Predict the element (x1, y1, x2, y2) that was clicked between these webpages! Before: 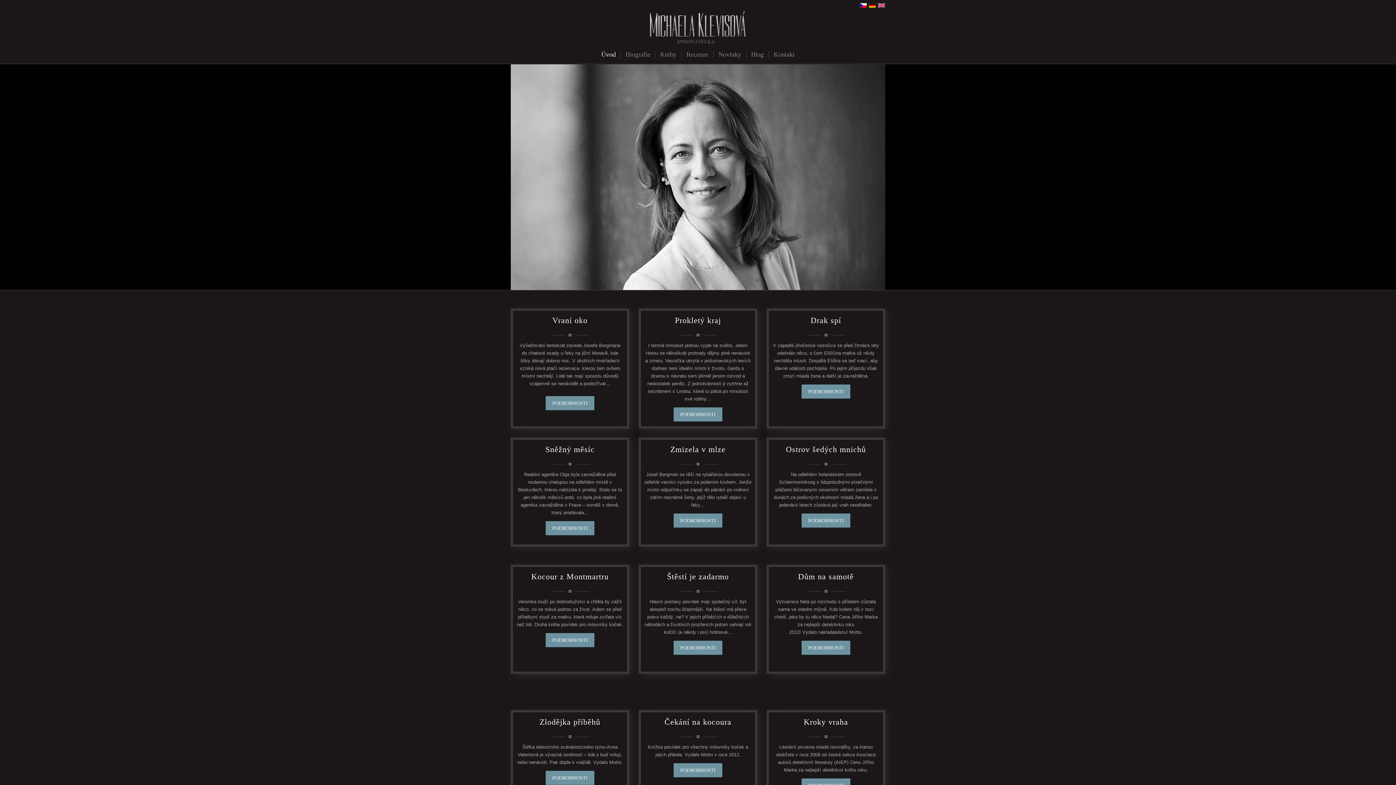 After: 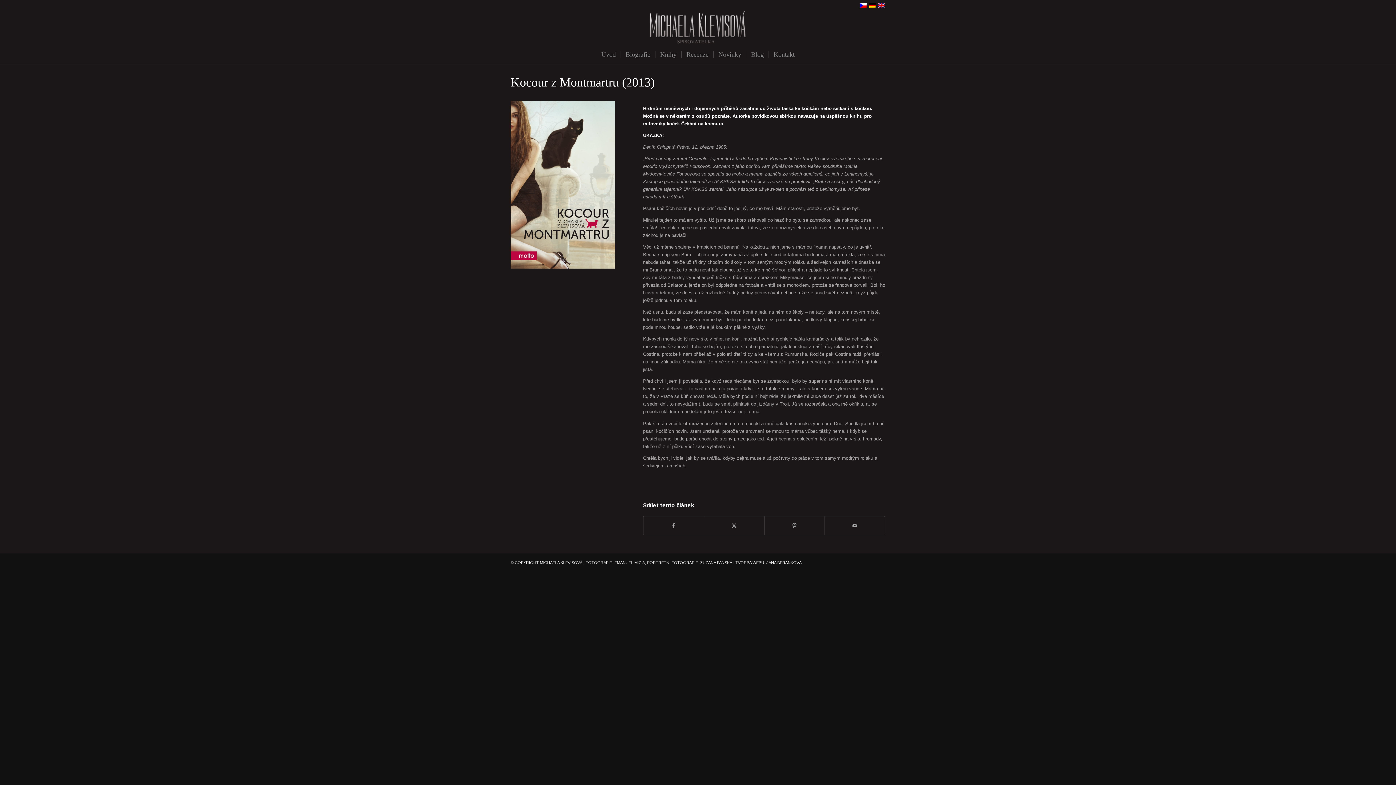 Action: label: Podrobnosti bbox: (545, 633, 594, 647)